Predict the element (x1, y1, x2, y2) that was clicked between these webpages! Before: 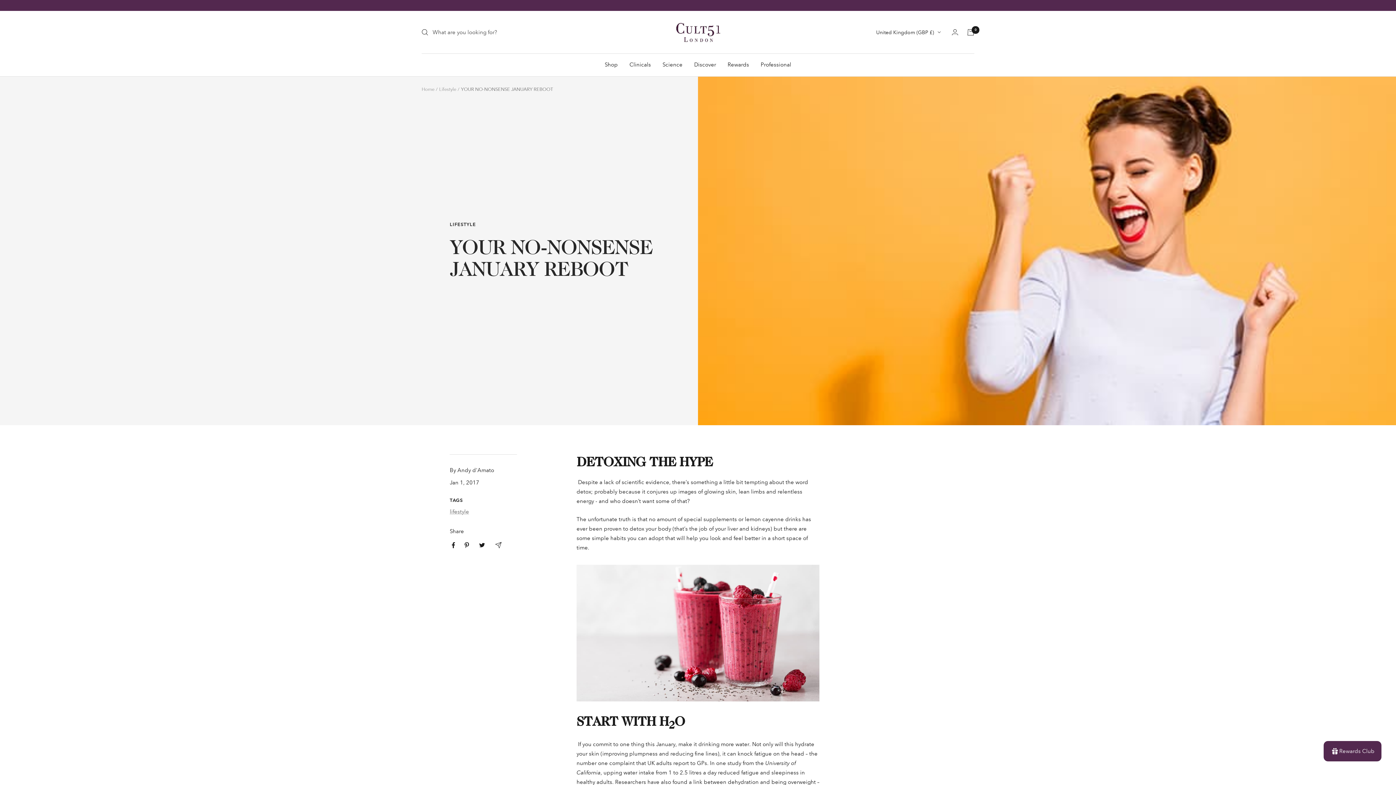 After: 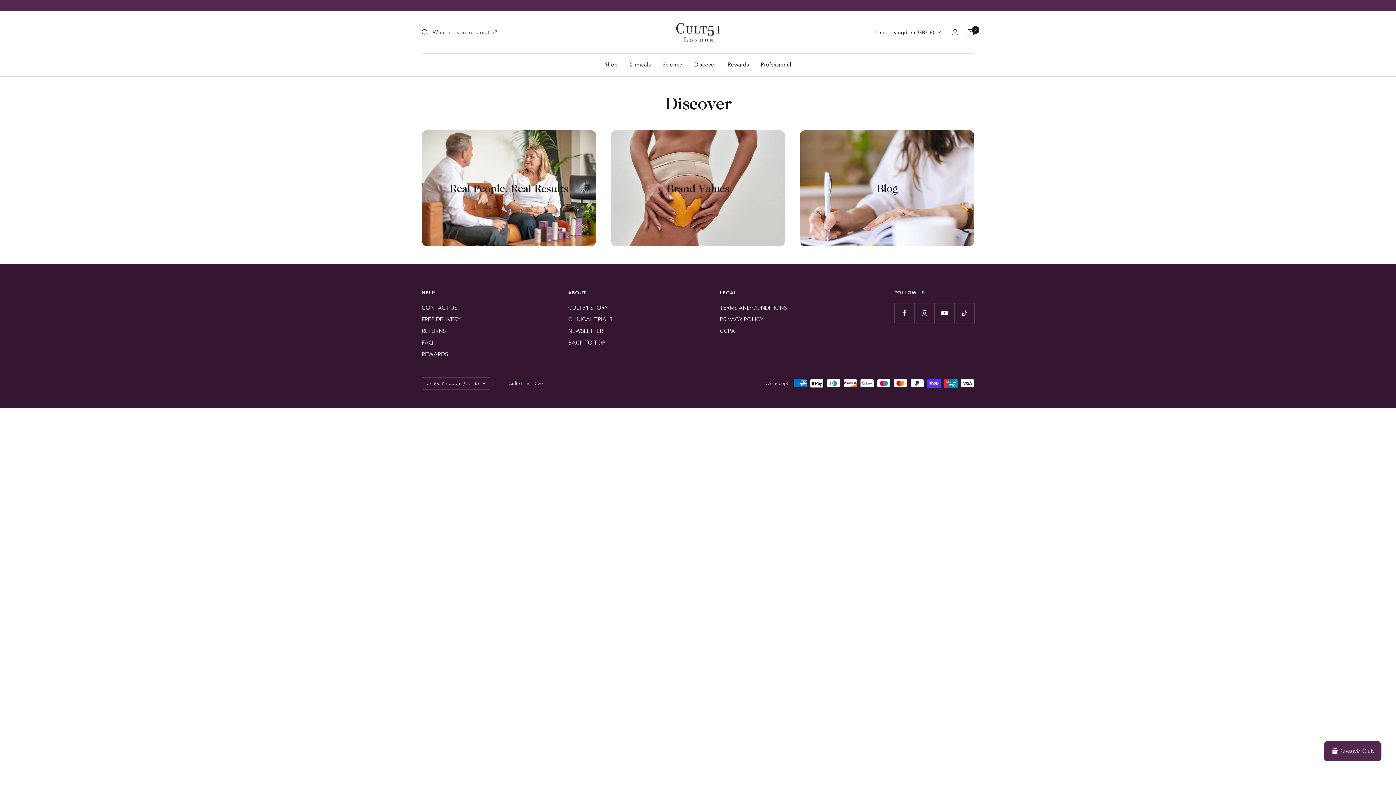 Action: bbox: (694, 60, 716, 69) label: Discover